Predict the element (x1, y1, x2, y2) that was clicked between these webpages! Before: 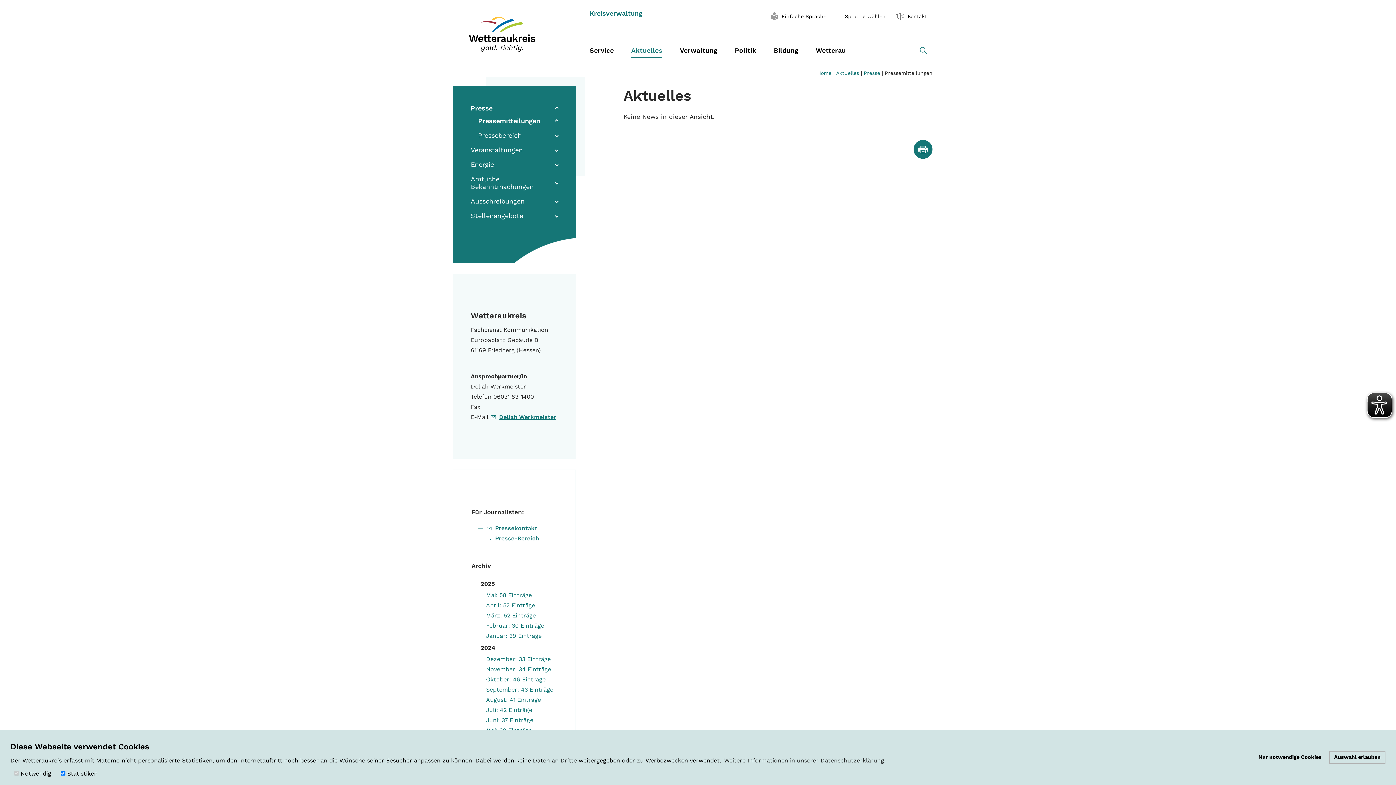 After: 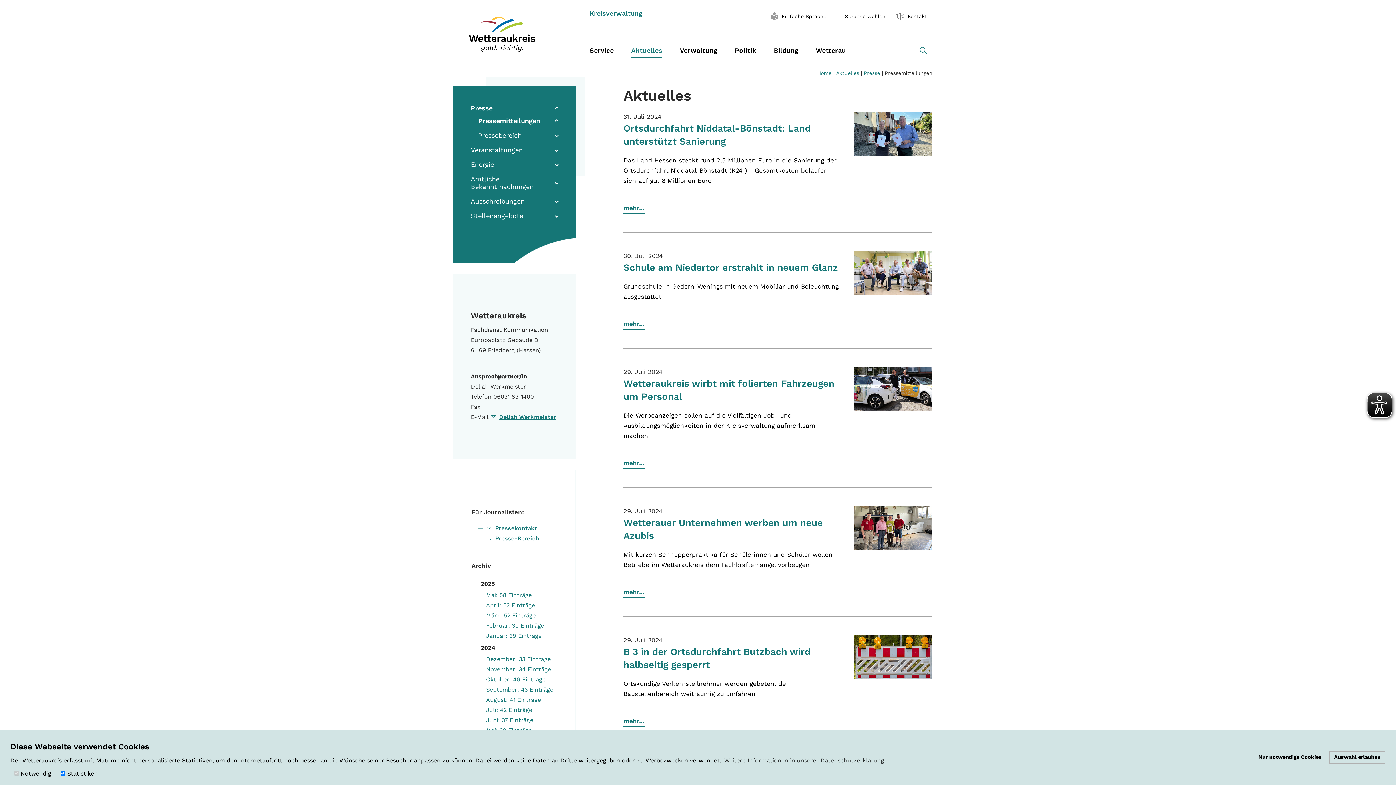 Action: bbox: (486, 706, 532, 713) label: Juli: 42 Einträge